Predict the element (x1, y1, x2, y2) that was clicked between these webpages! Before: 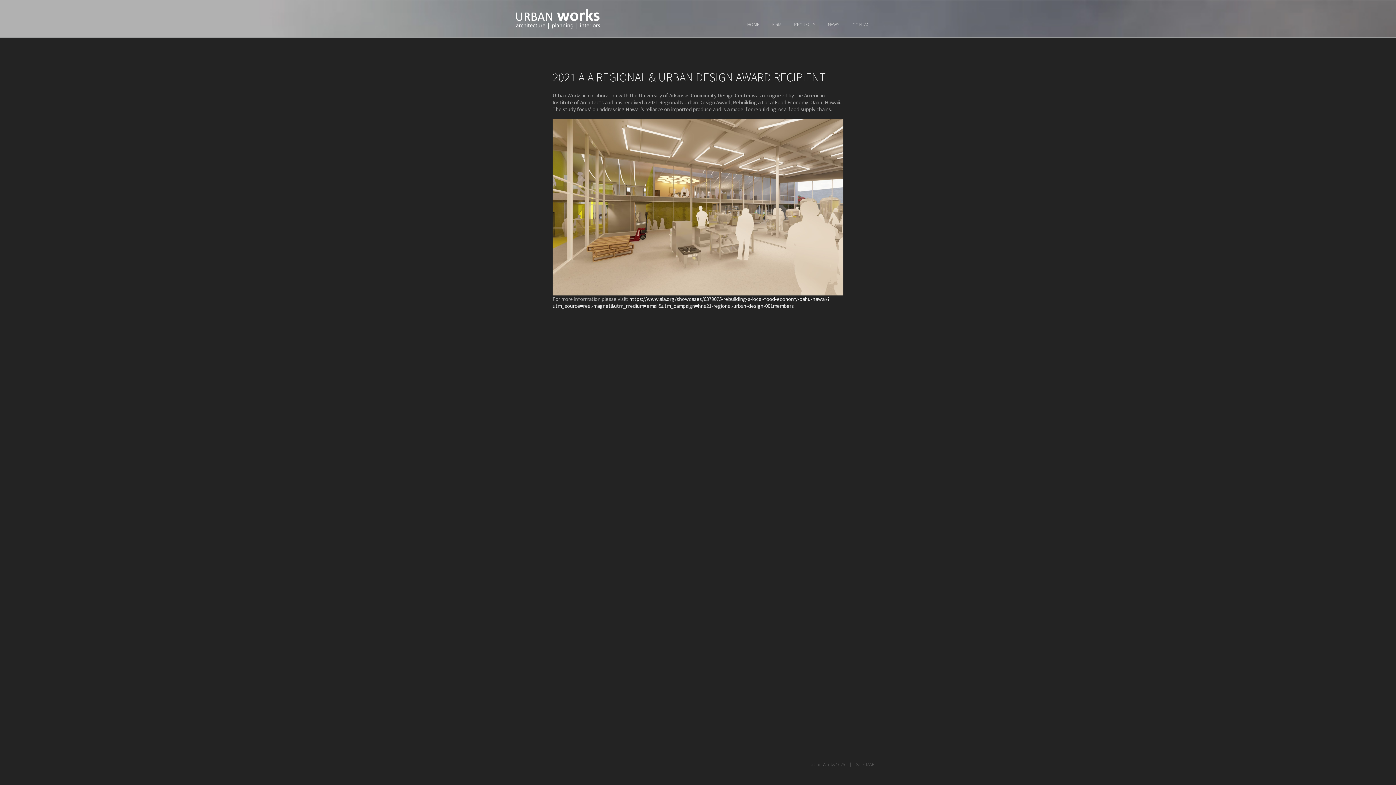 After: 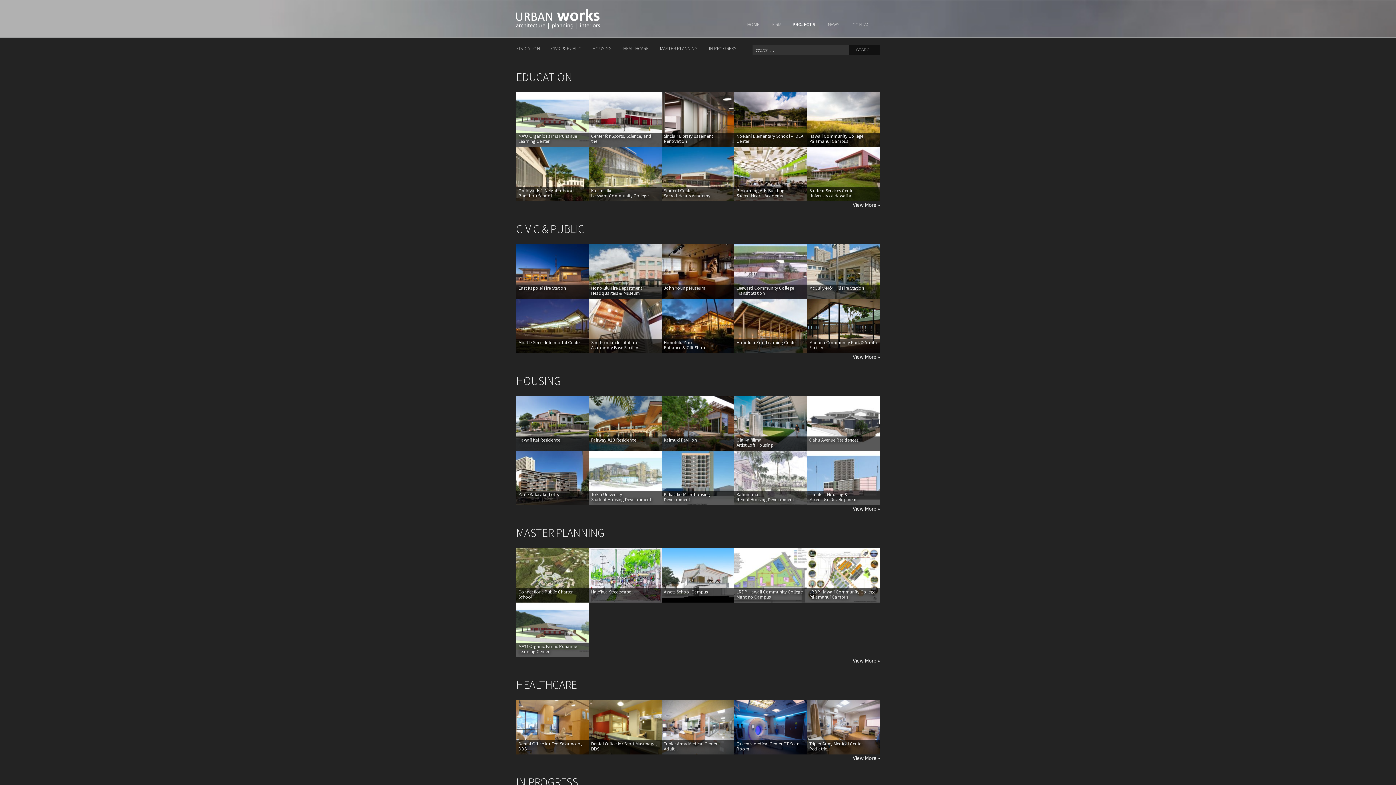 Action: label: PROJECTS bbox: (787, 20, 820, 28)